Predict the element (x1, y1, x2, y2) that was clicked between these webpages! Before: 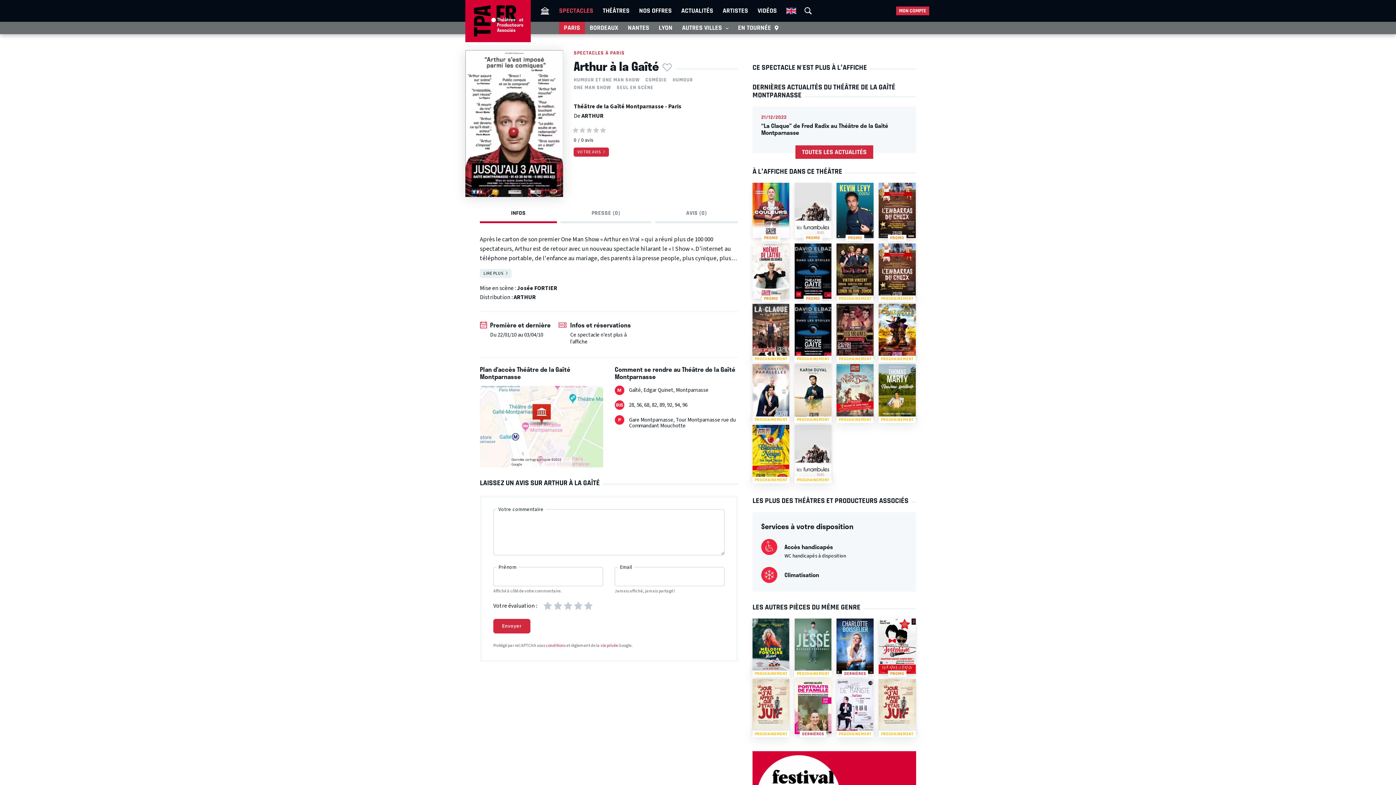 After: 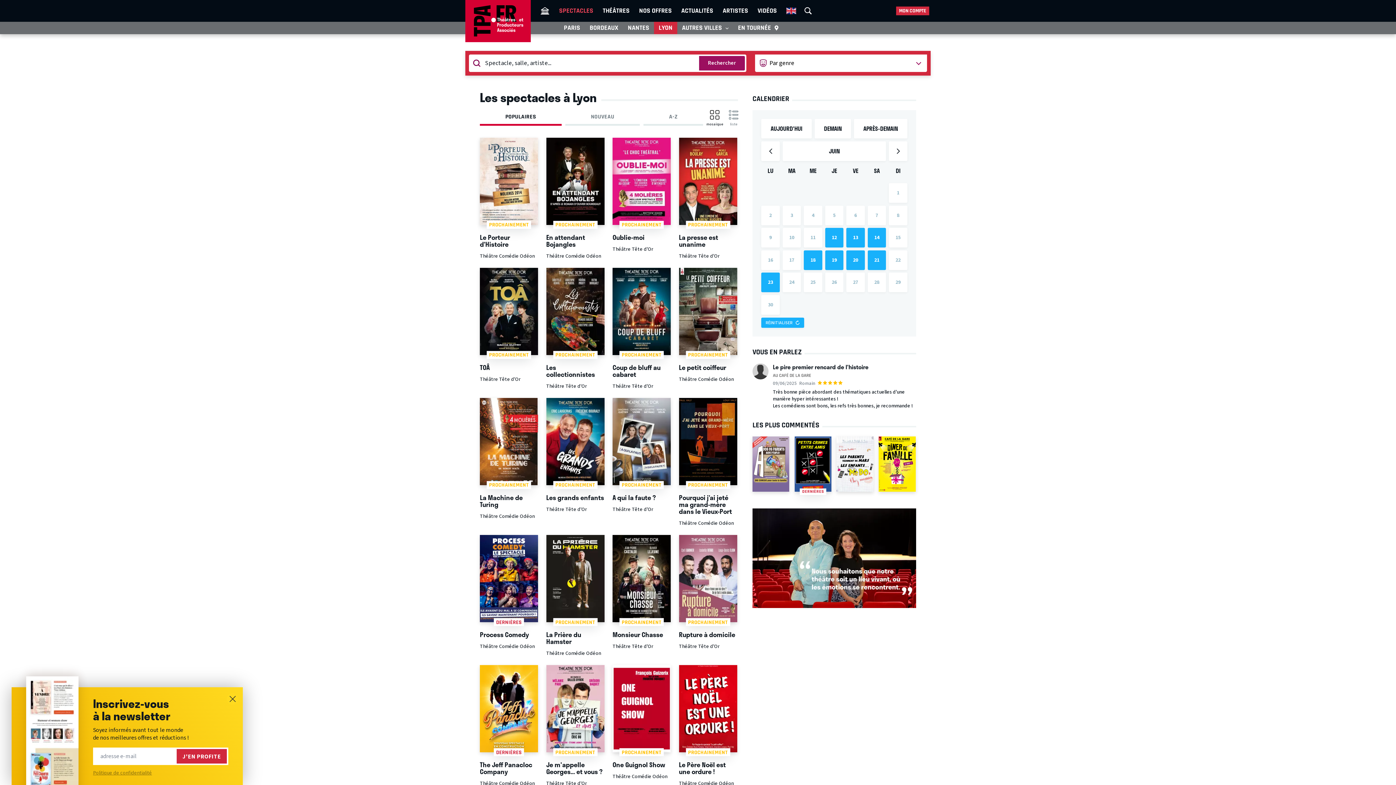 Action: bbox: (654, 21, 677, 34) label: LYON